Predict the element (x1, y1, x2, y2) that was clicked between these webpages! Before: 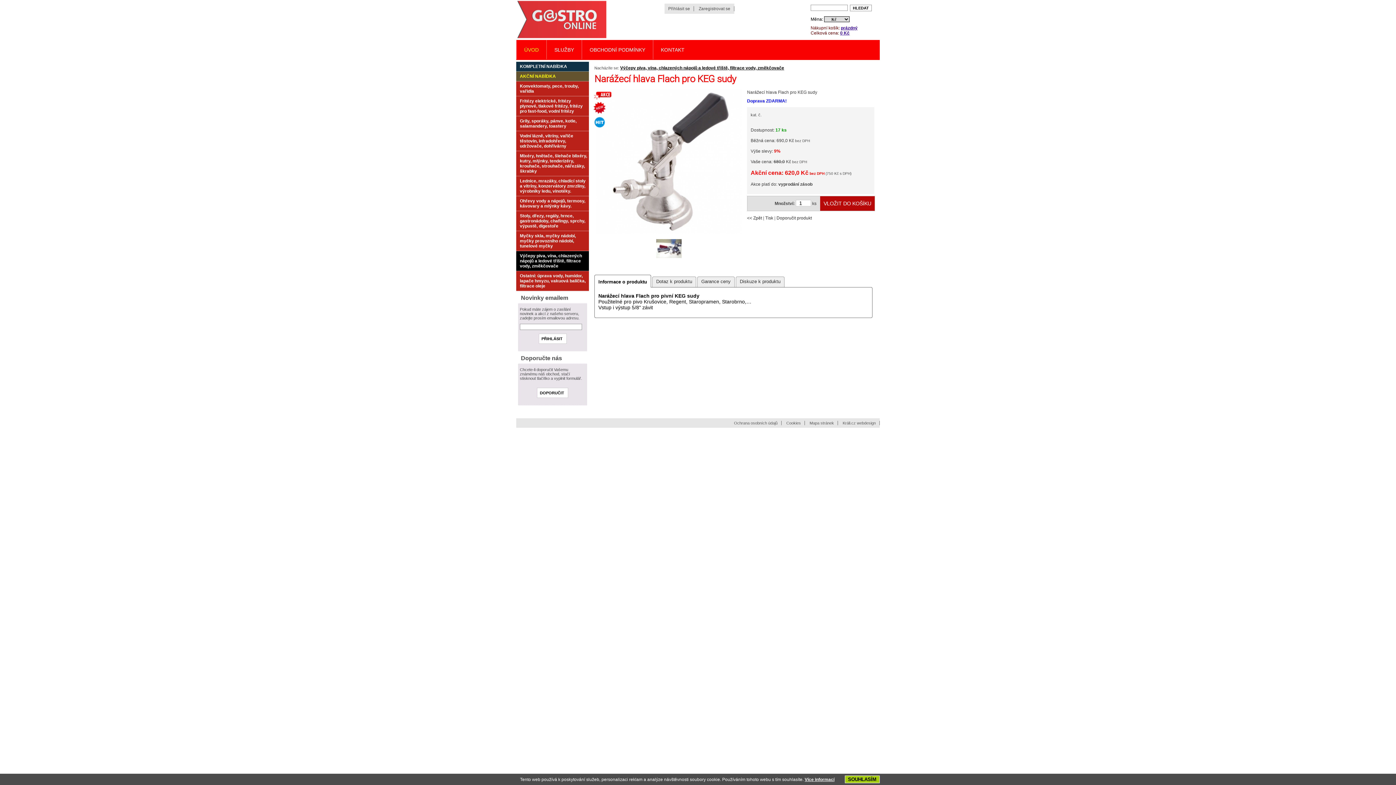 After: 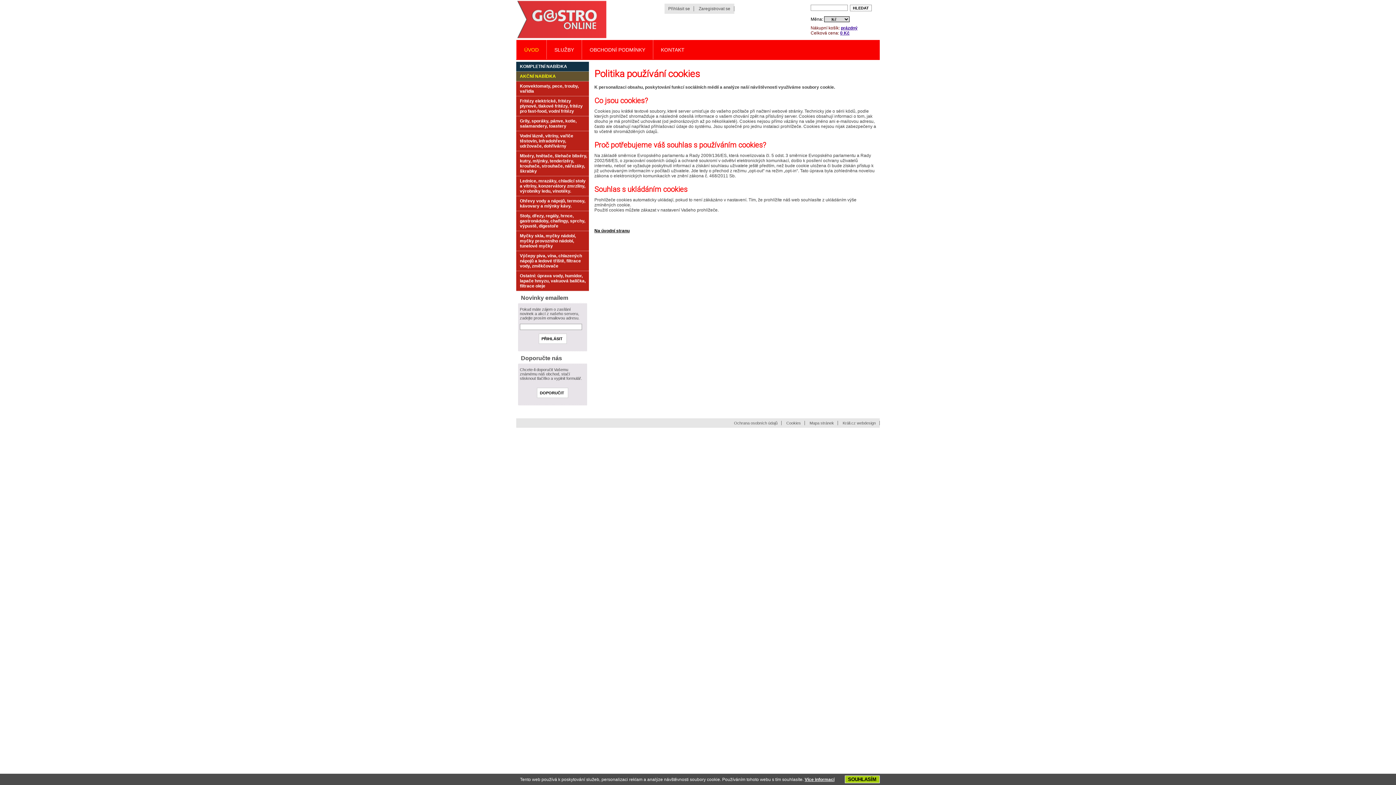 Action: label: Více informací bbox: (804, 777, 834, 782)